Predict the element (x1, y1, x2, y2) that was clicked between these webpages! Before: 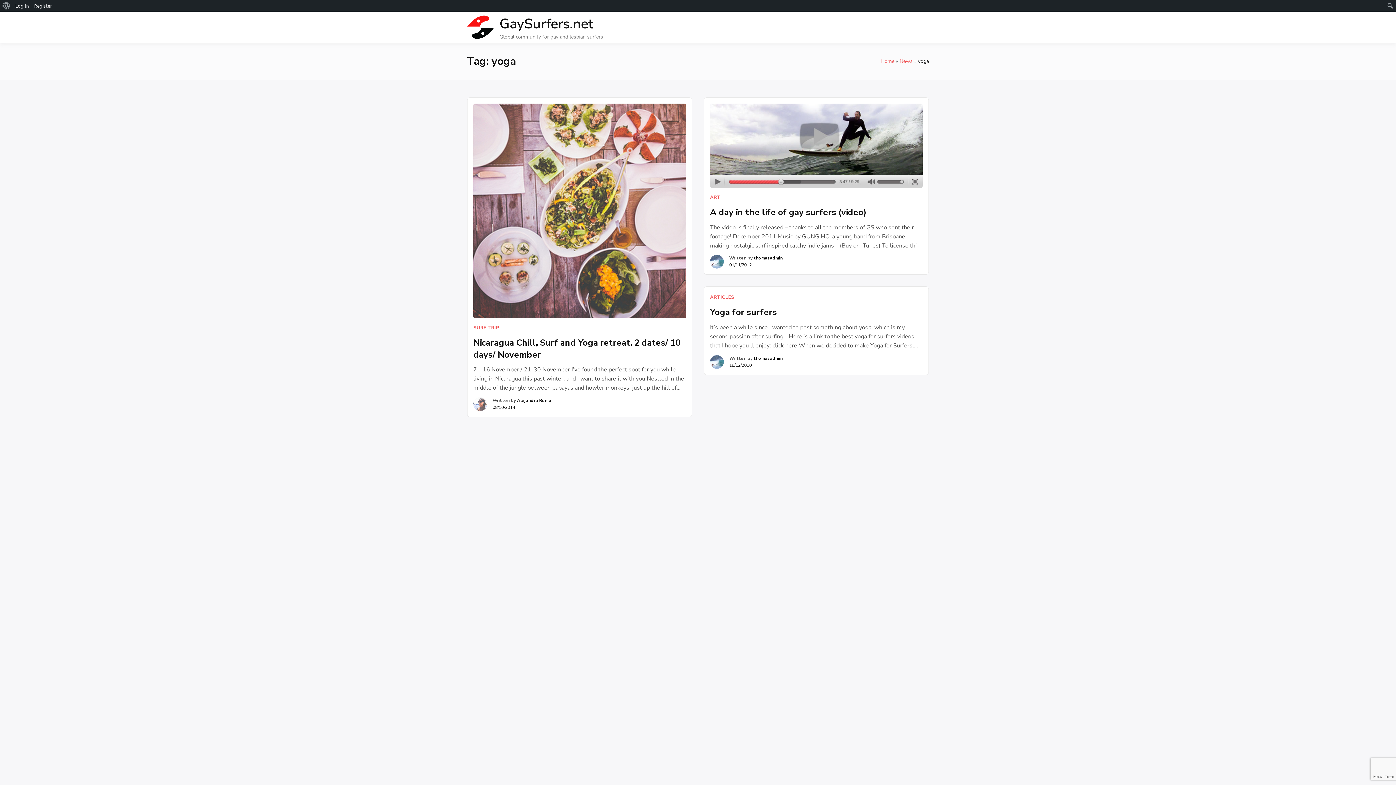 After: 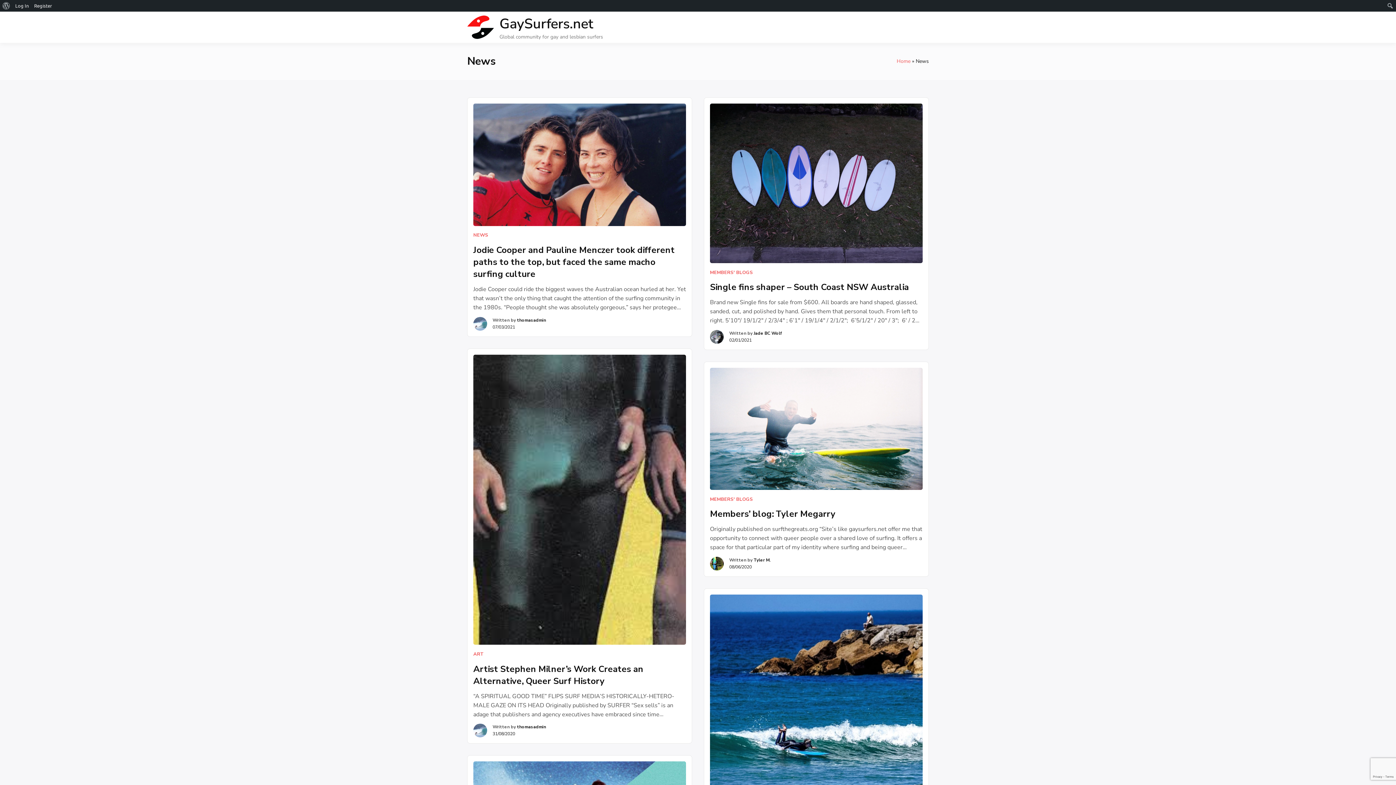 Action: bbox: (899, 57, 912, 64) label: News